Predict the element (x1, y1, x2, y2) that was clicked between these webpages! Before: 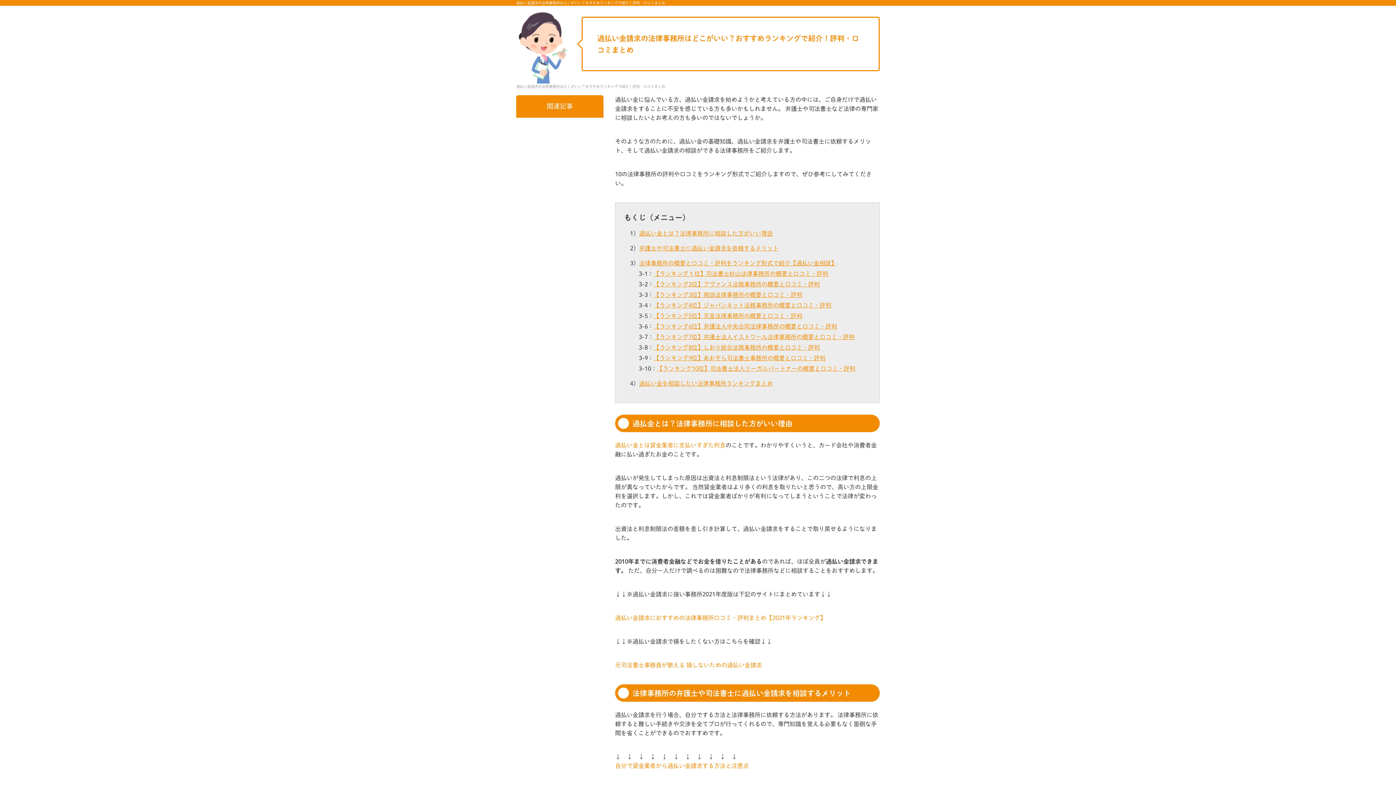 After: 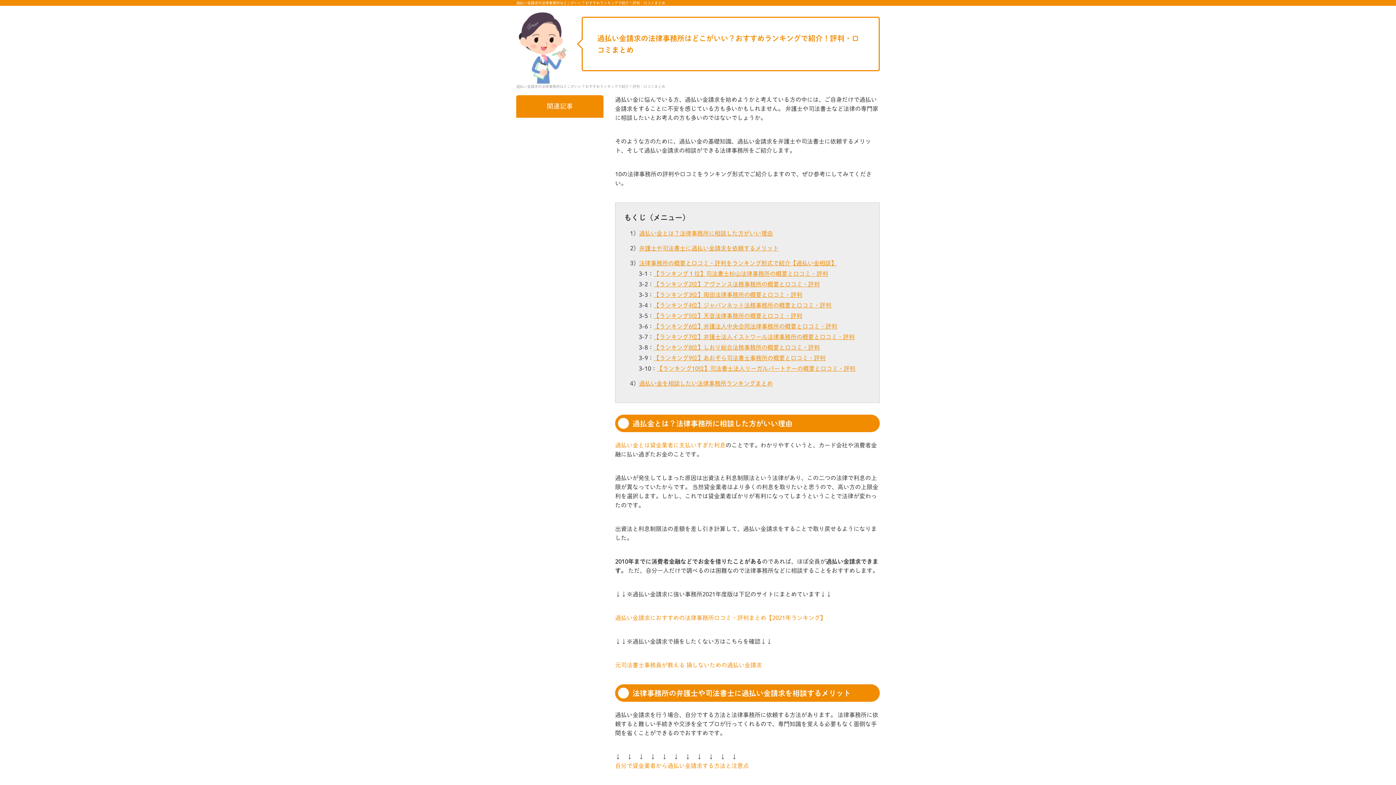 Action: bbox: (516, 75, 570, 81)